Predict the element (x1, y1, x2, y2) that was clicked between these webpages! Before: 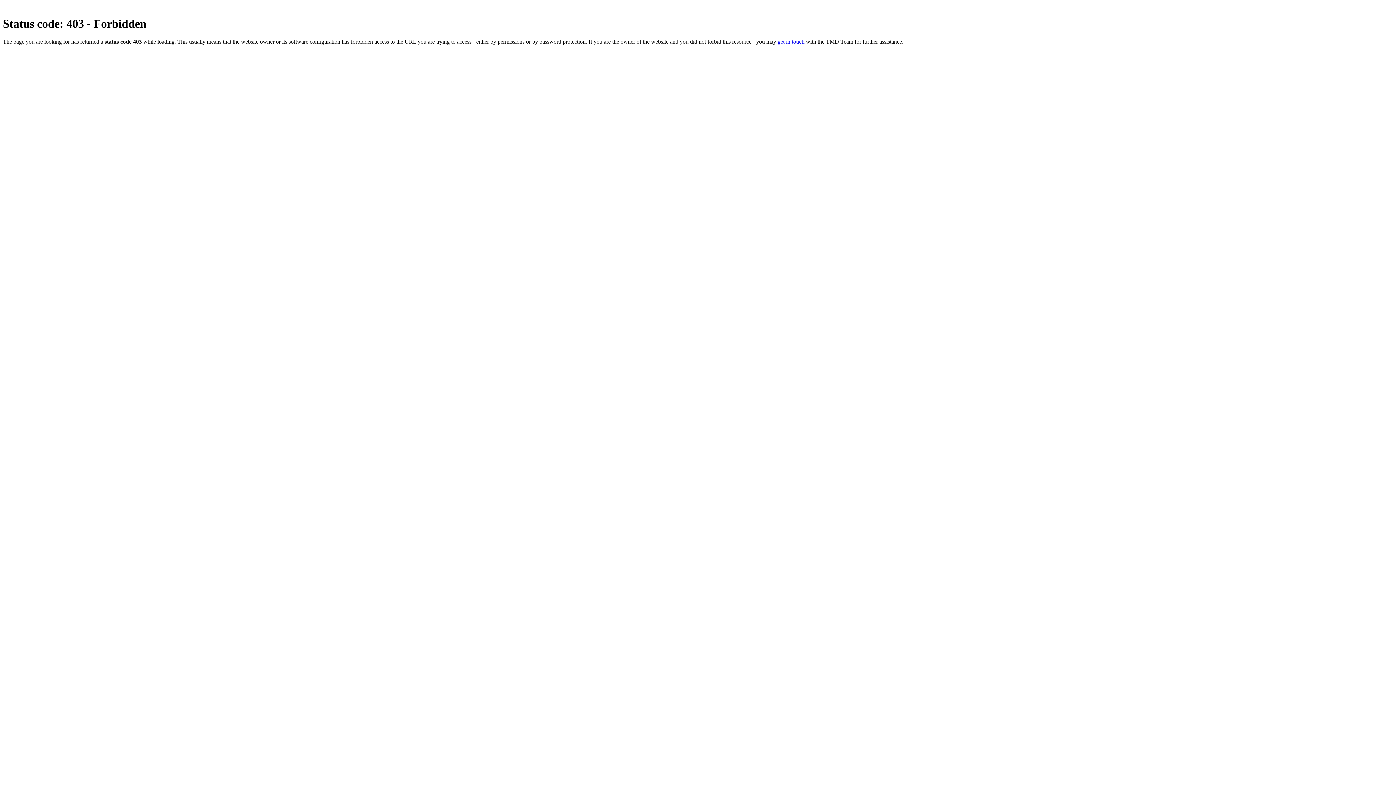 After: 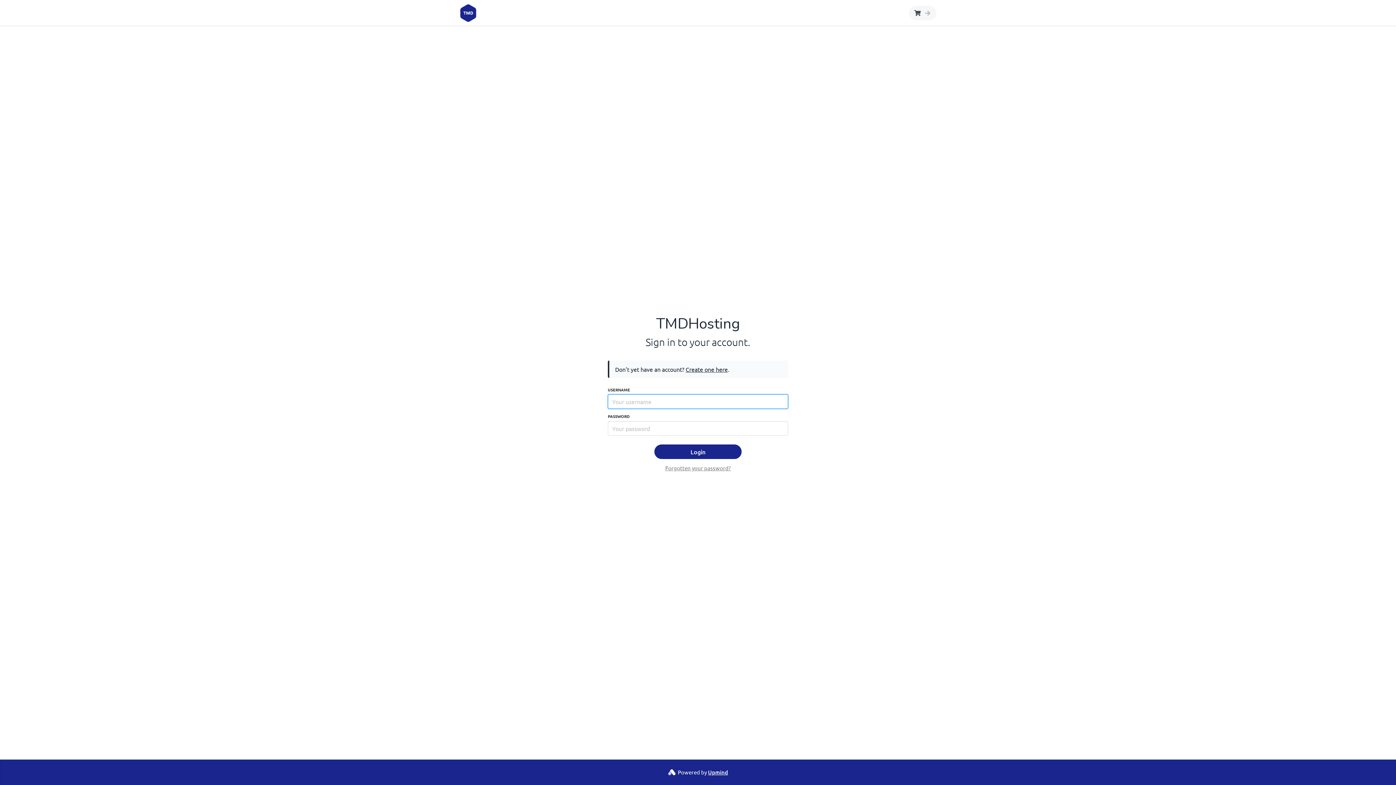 Action: label: get in touch bbox: (777, 38, 804, 44)